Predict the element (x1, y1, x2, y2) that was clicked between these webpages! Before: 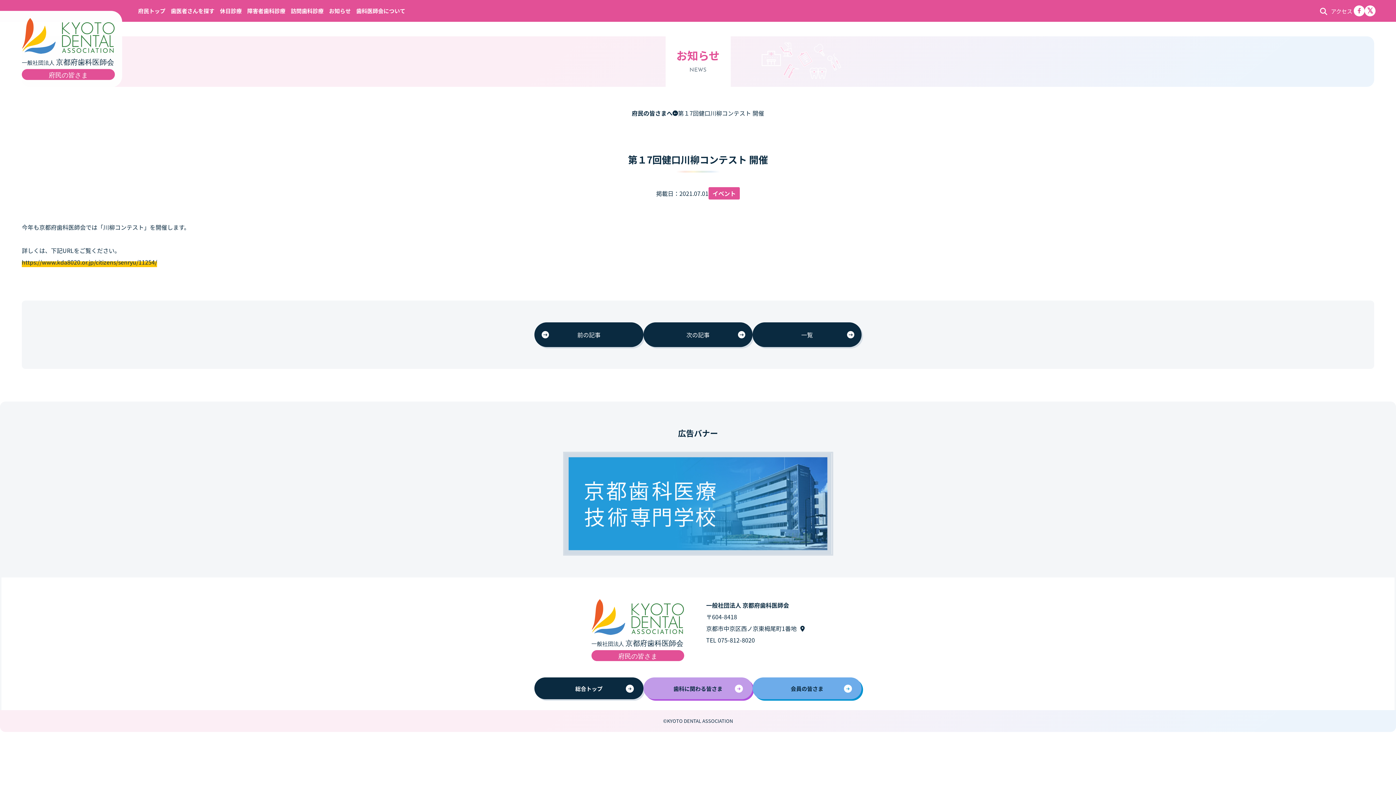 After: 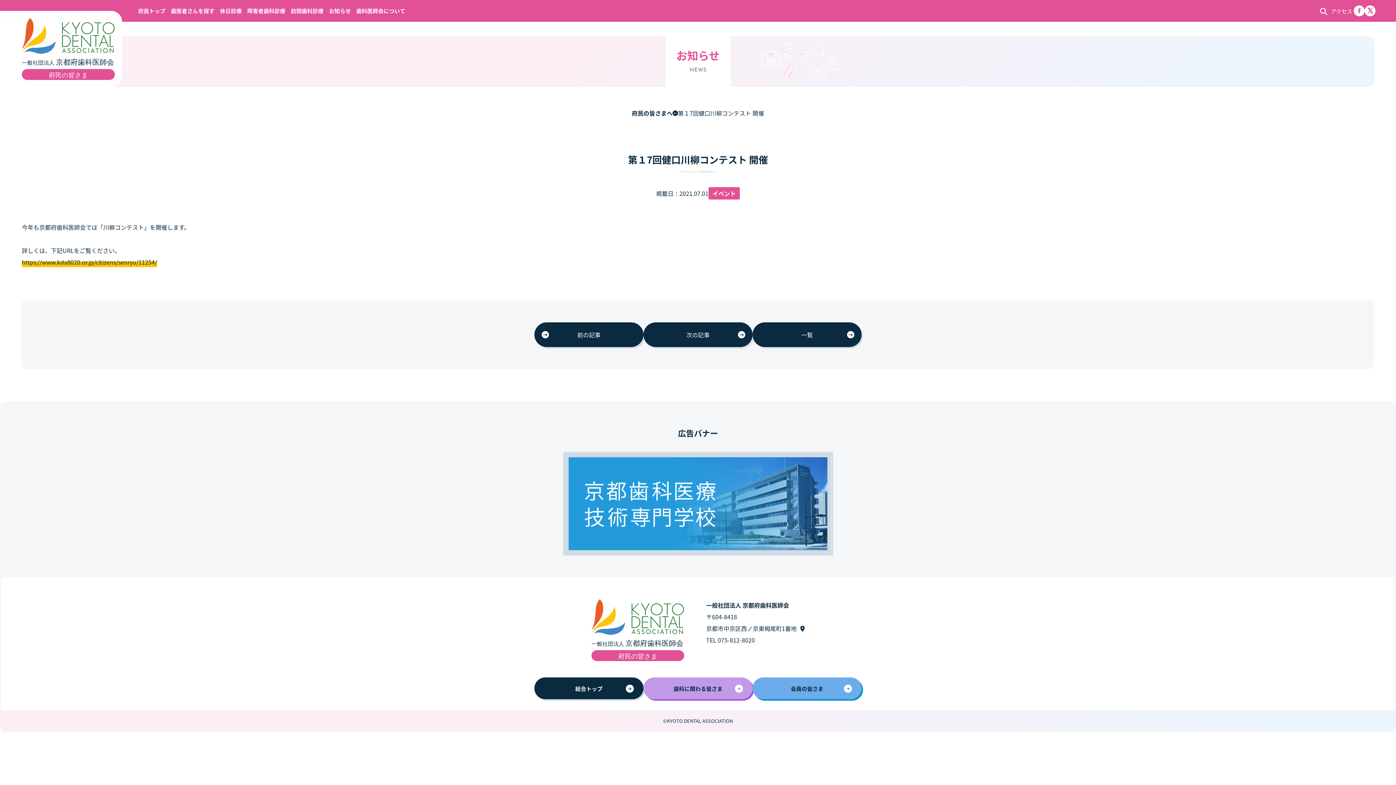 Action: bbox: (1352, 5, 1363, 16)